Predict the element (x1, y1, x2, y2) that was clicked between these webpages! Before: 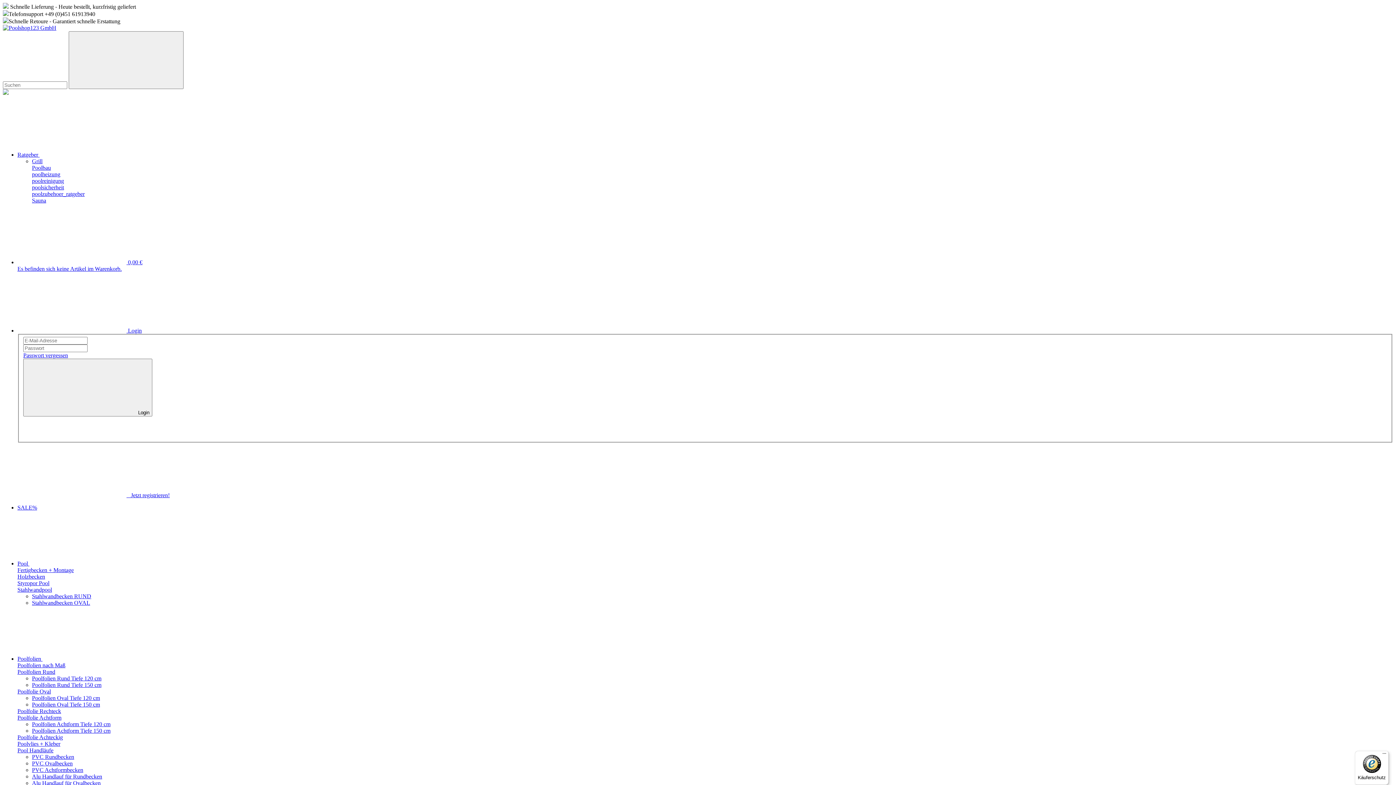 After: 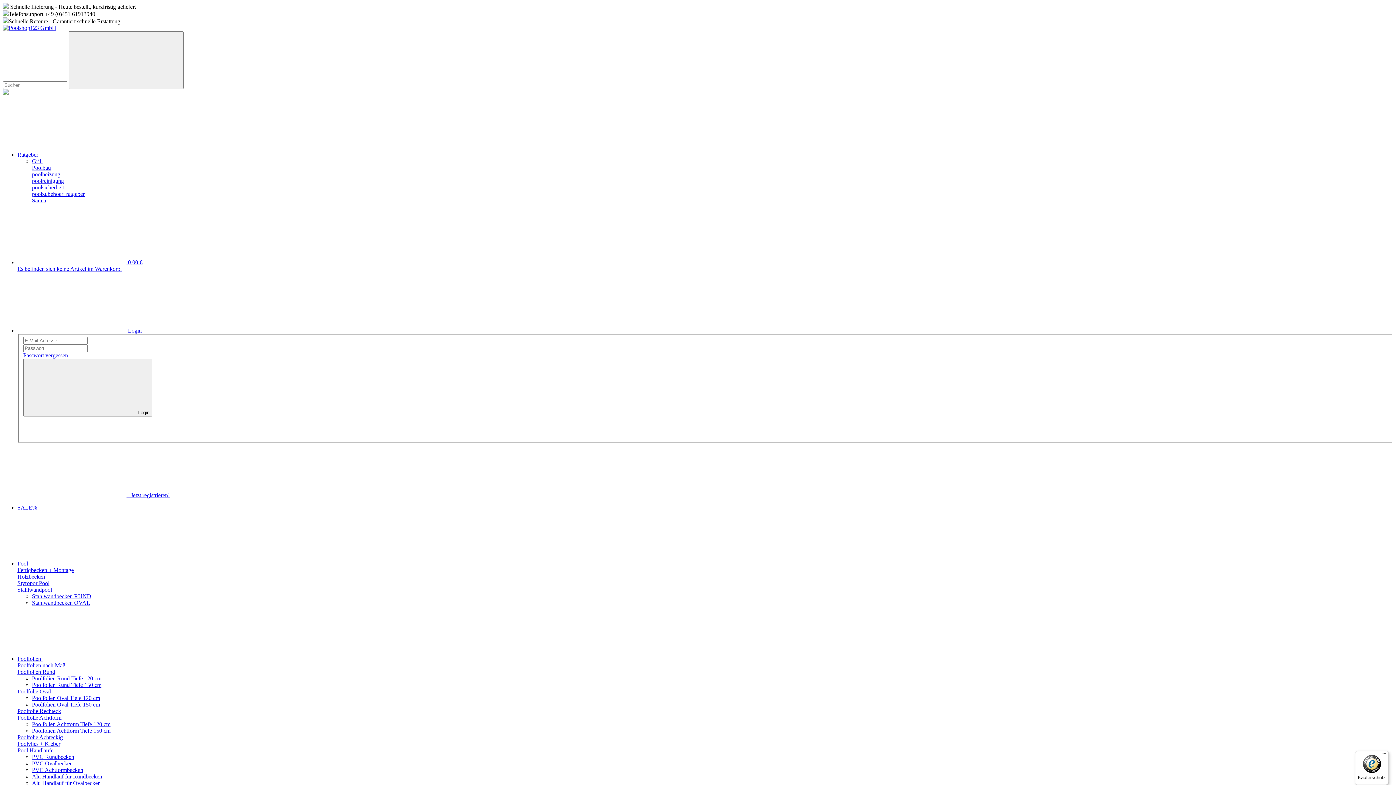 Action: label: poolheizung bbox: (32, 171, 60, 177)